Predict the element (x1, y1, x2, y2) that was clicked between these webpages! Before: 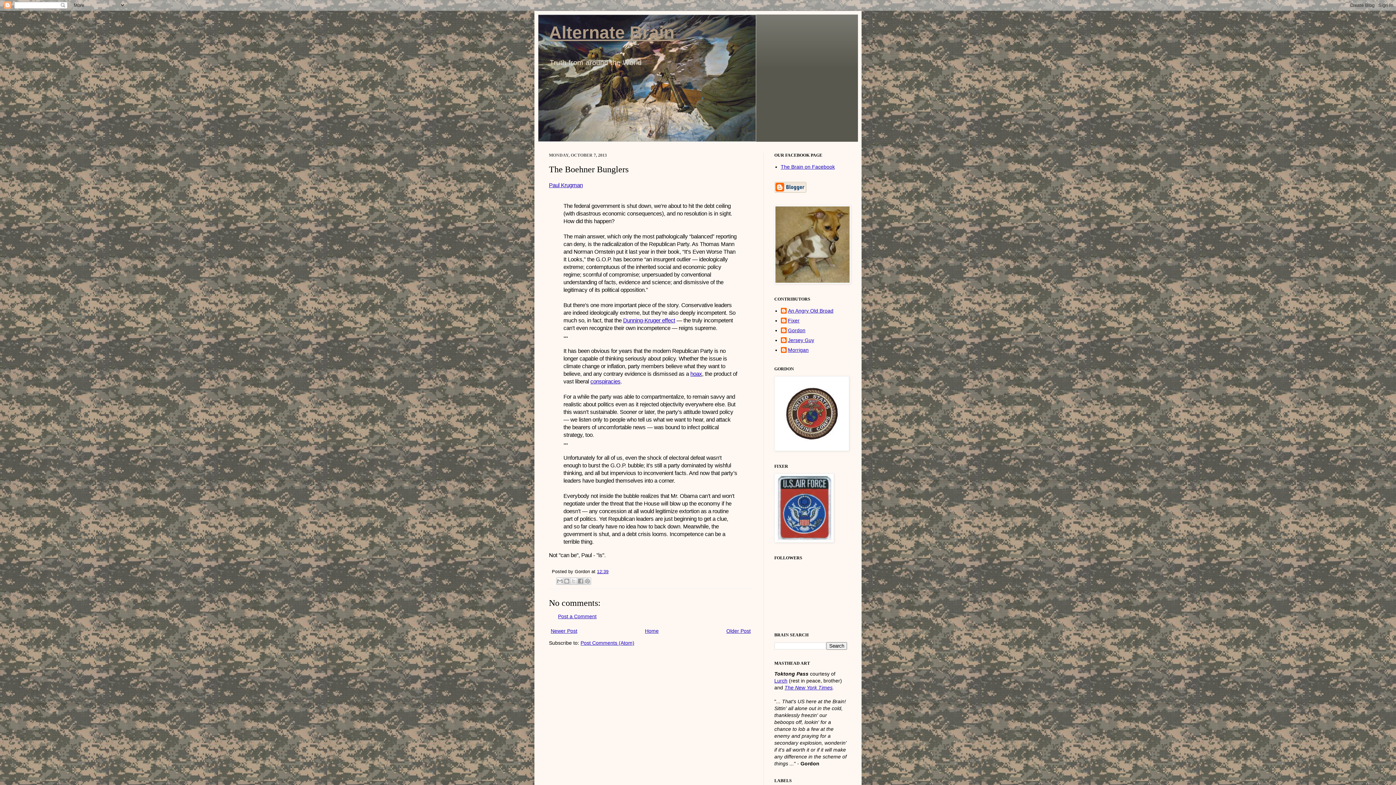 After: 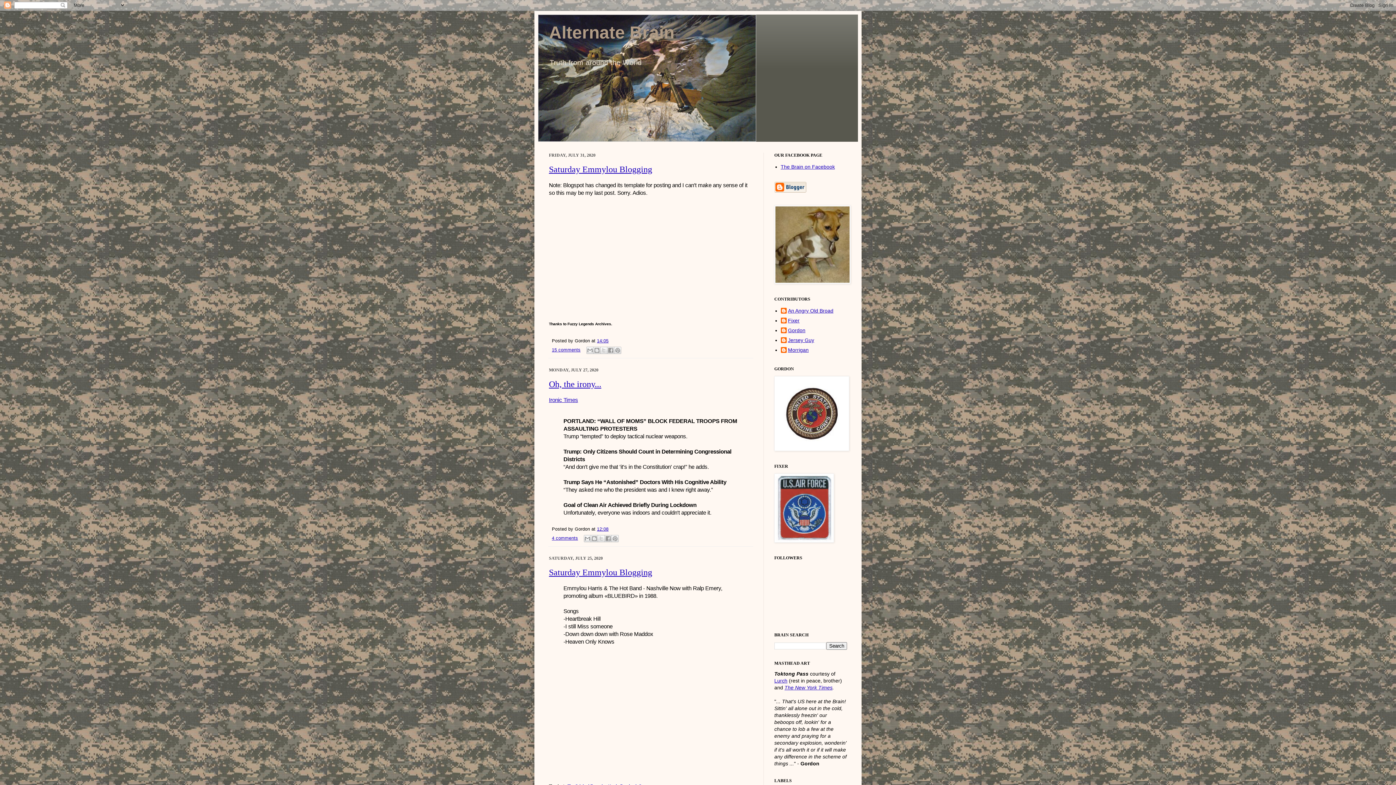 Action: label: Alternate Brain bbox: (549, 22, 674, 42)